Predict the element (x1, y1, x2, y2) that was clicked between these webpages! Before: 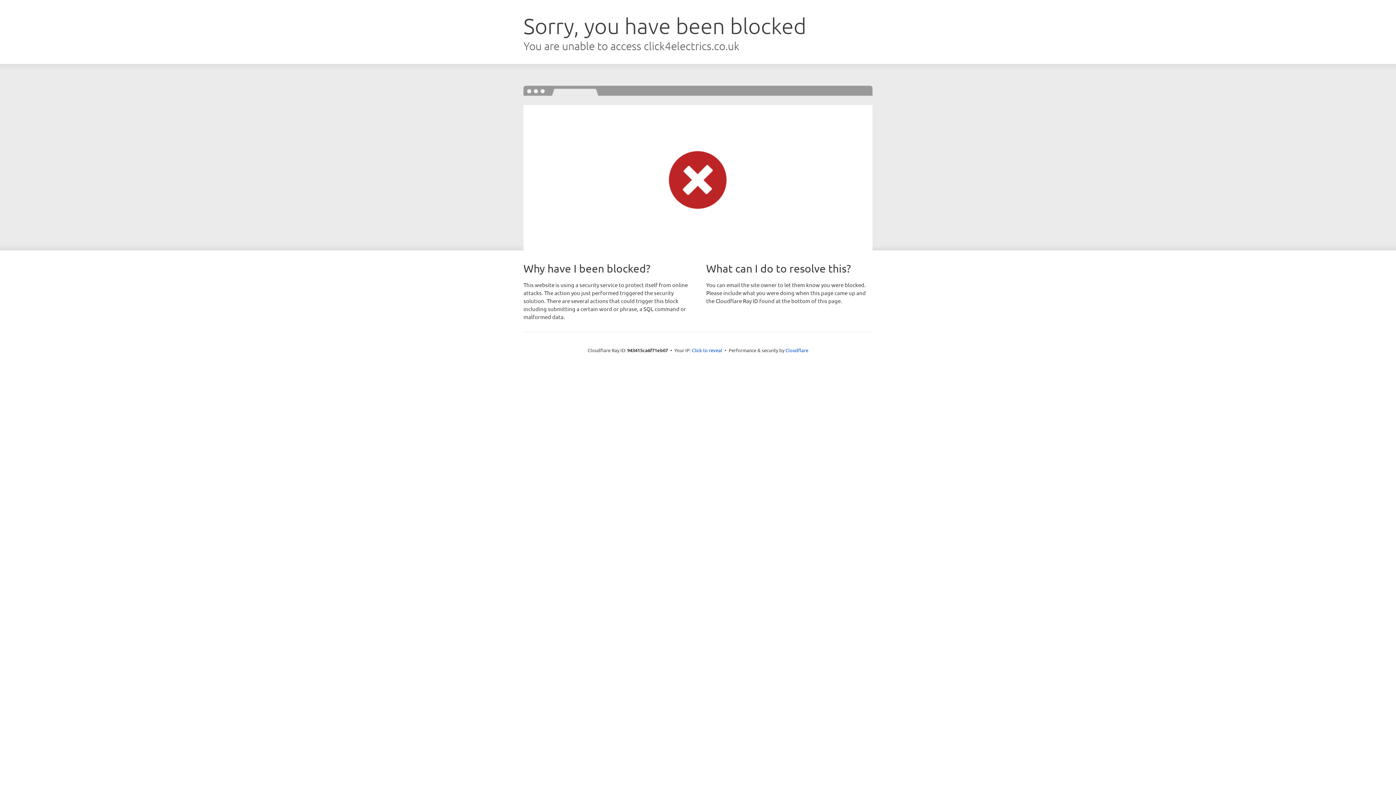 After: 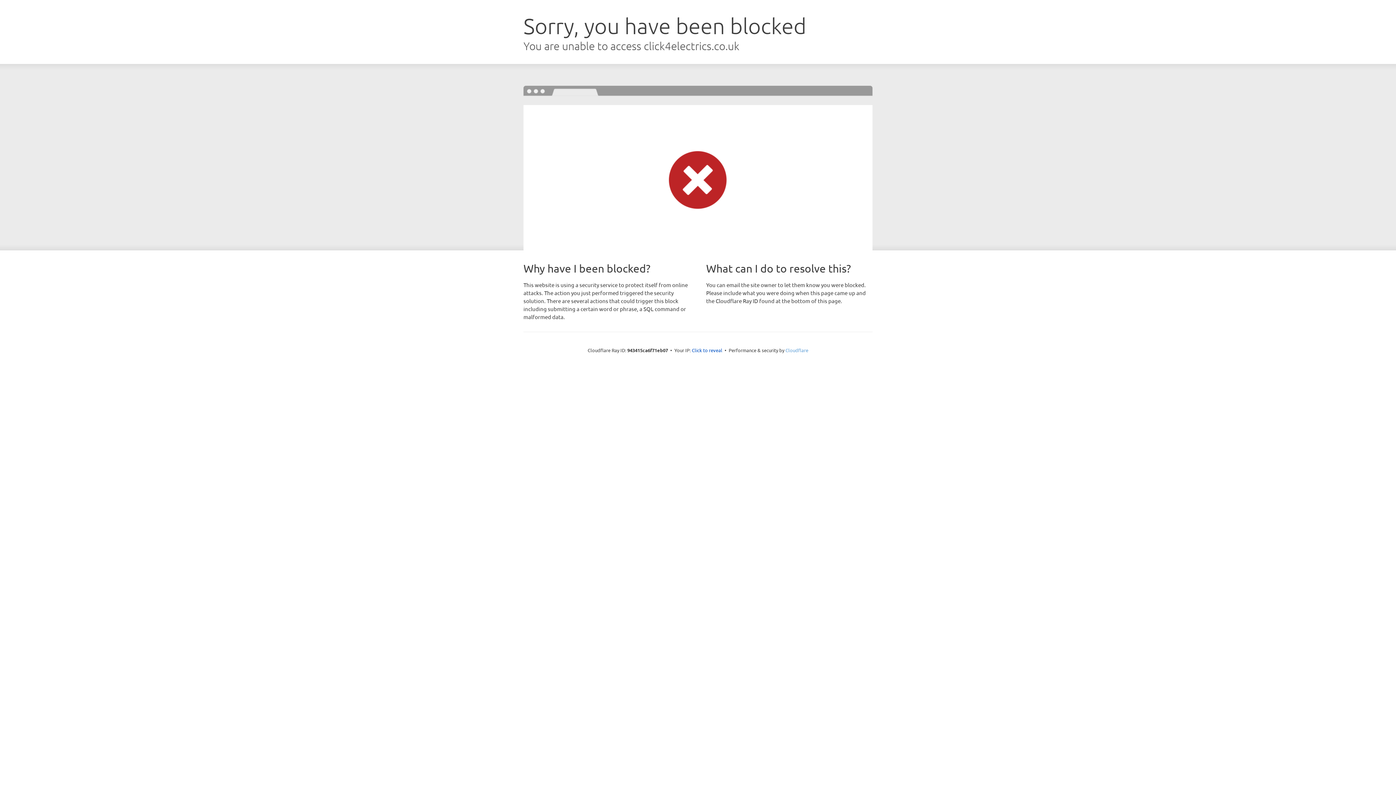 Action: label: Cloudflare bbox: (785, 347, 808, 353)